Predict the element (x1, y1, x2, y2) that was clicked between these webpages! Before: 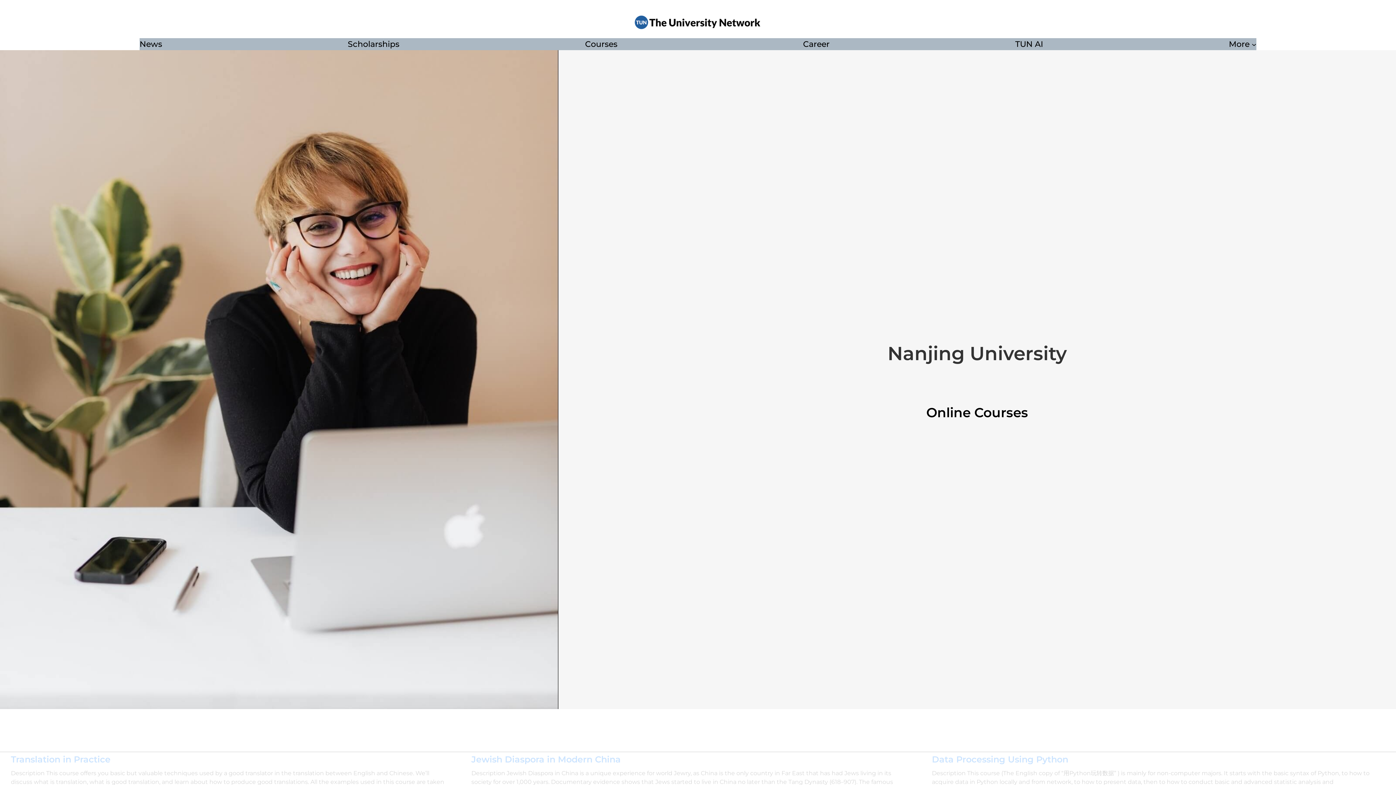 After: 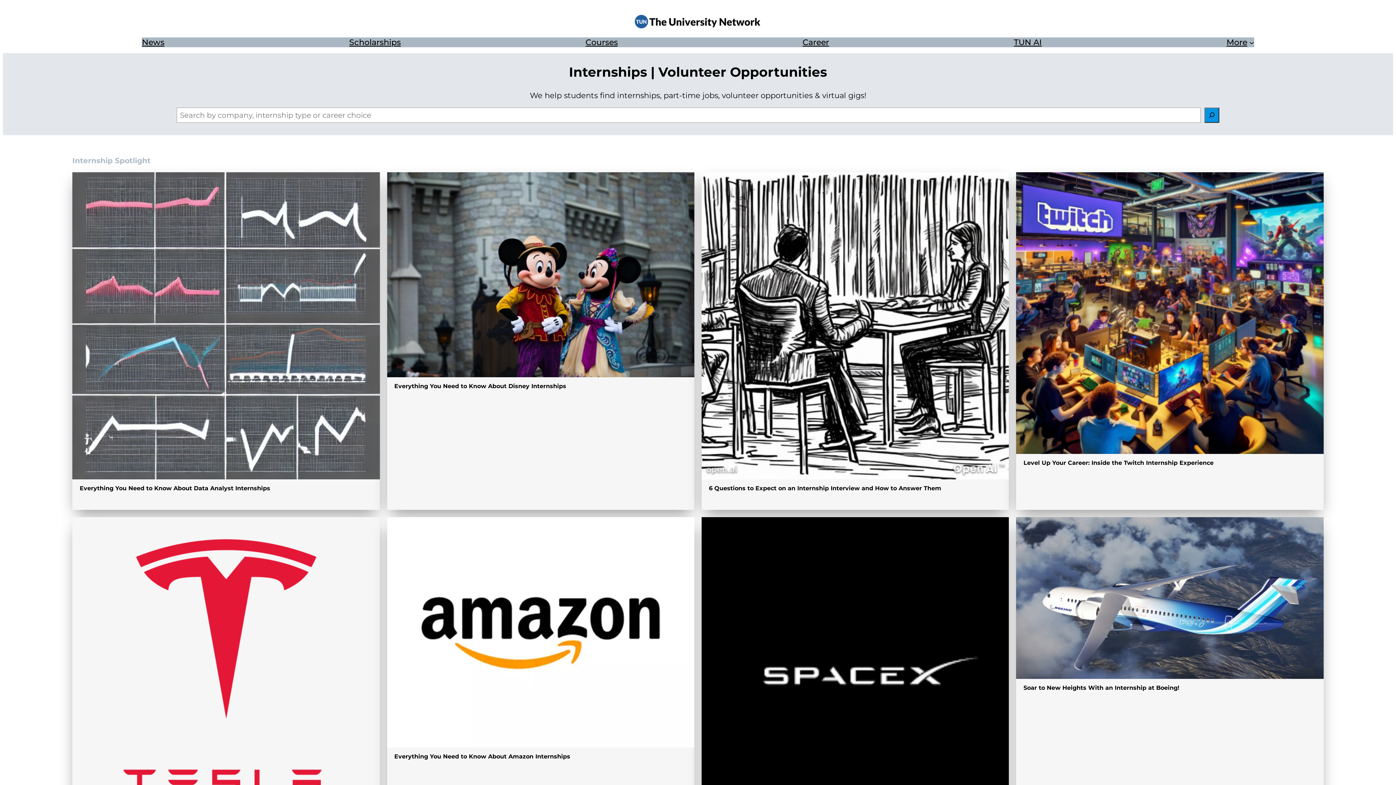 Action: bbox: (803, 38, 829, 50) label: Career